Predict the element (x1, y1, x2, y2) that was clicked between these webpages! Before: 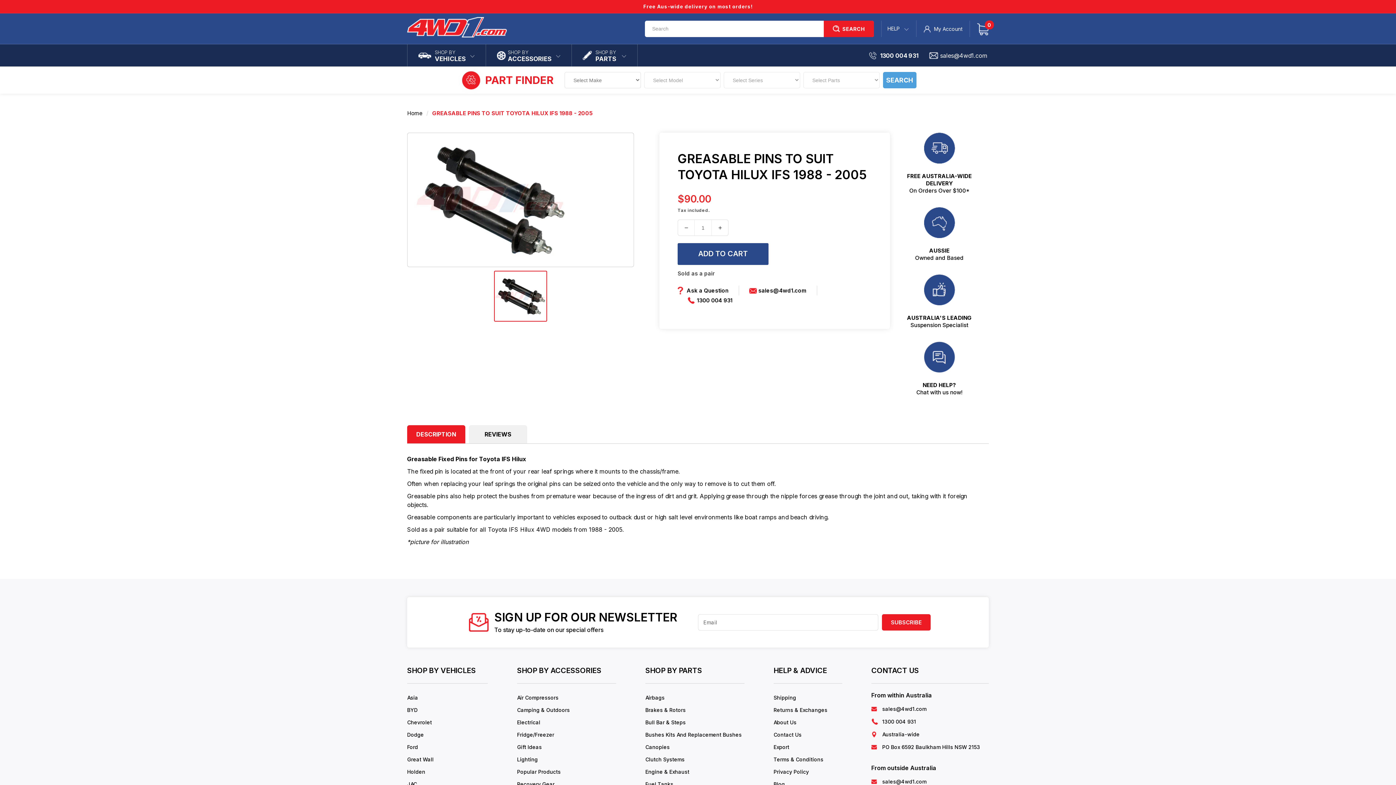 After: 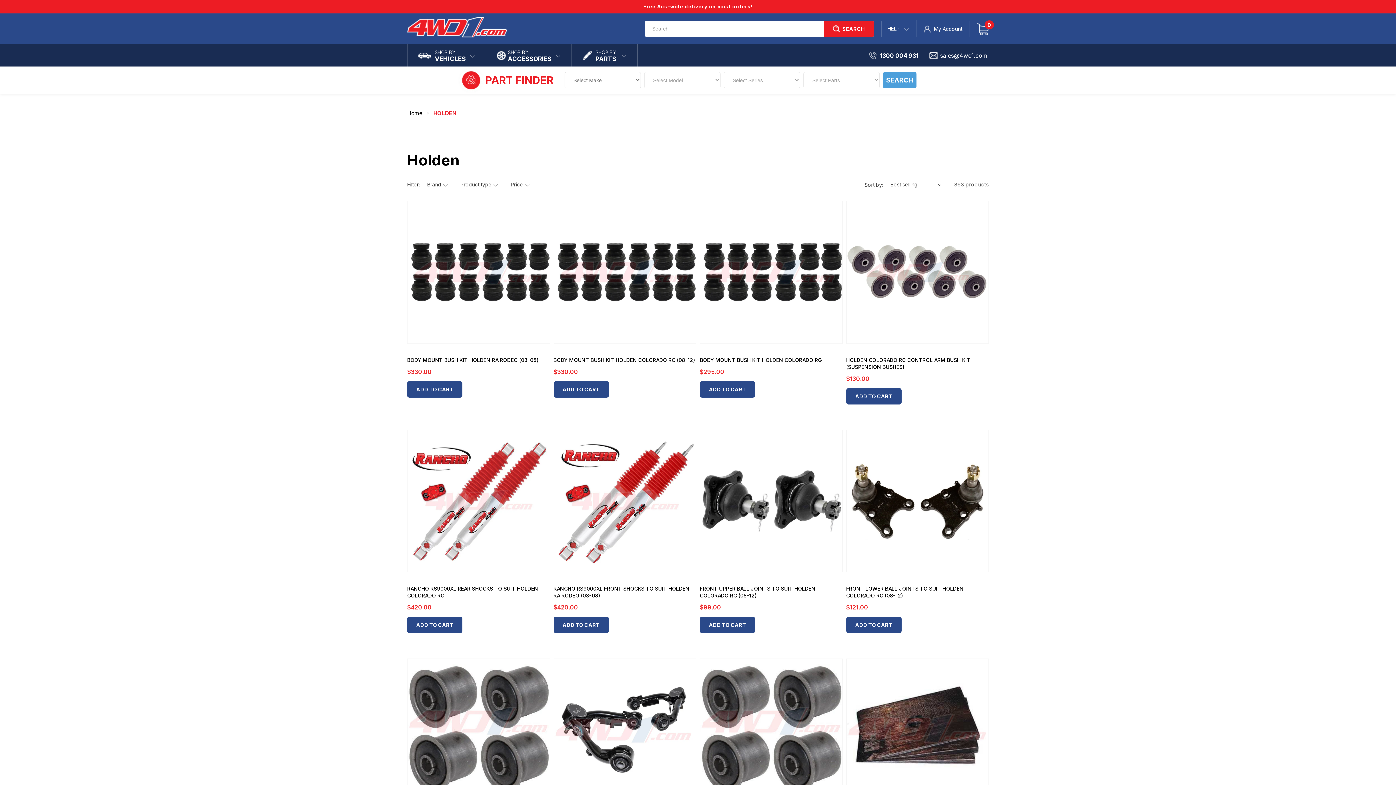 Action: bbox: (407, 766, 425, 778) label: Holden